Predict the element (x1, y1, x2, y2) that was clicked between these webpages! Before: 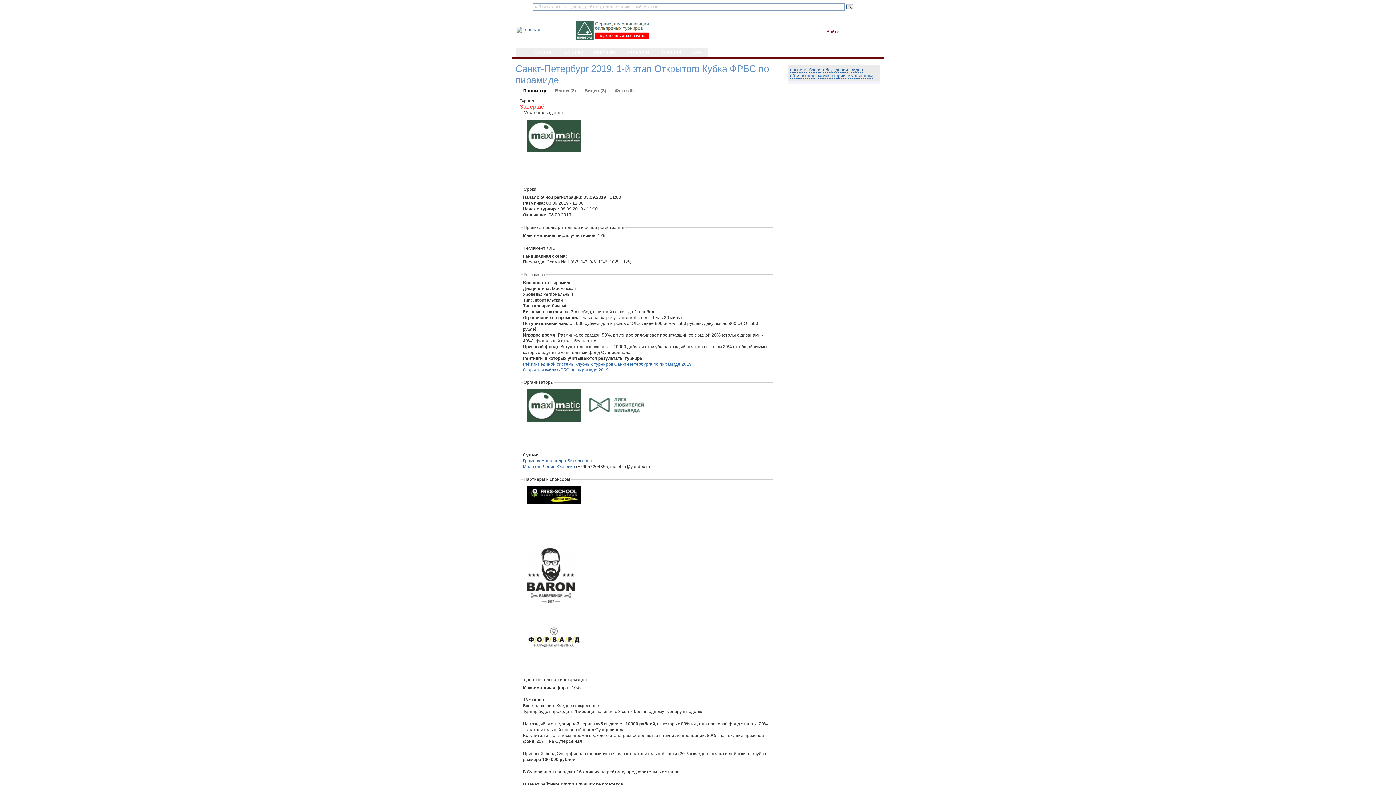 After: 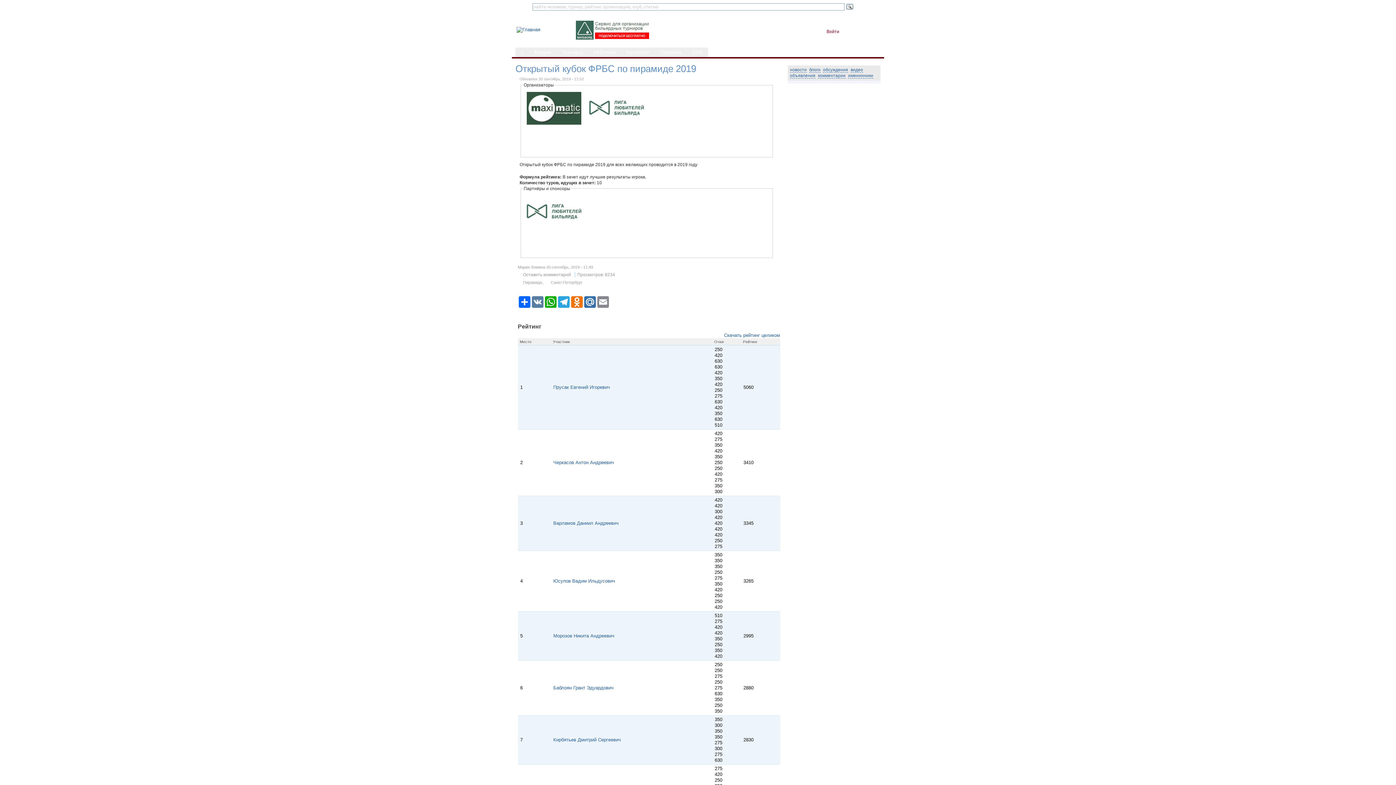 Action: label: Открытый кубок ФРБС по пирамиде 2019 bbox: (523, 367, 608, 372)